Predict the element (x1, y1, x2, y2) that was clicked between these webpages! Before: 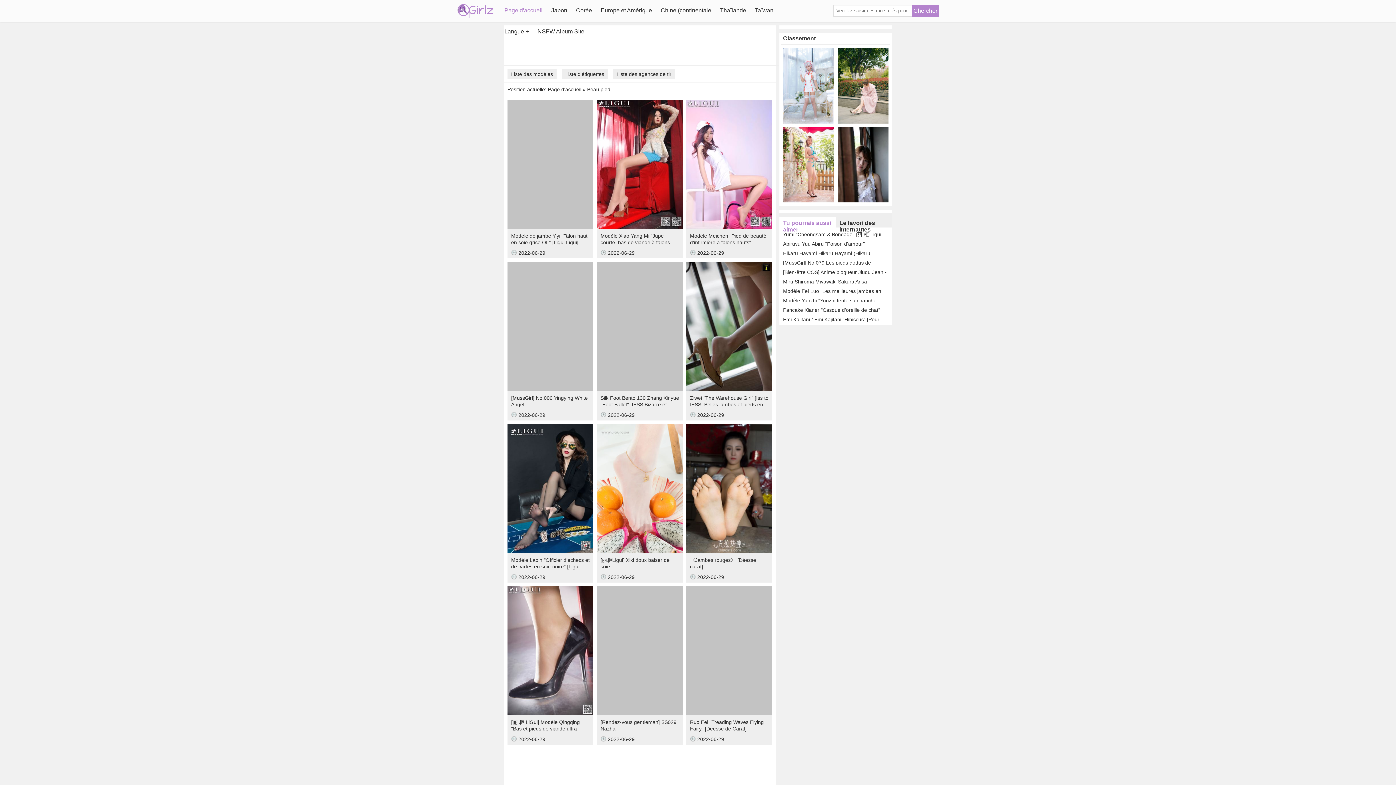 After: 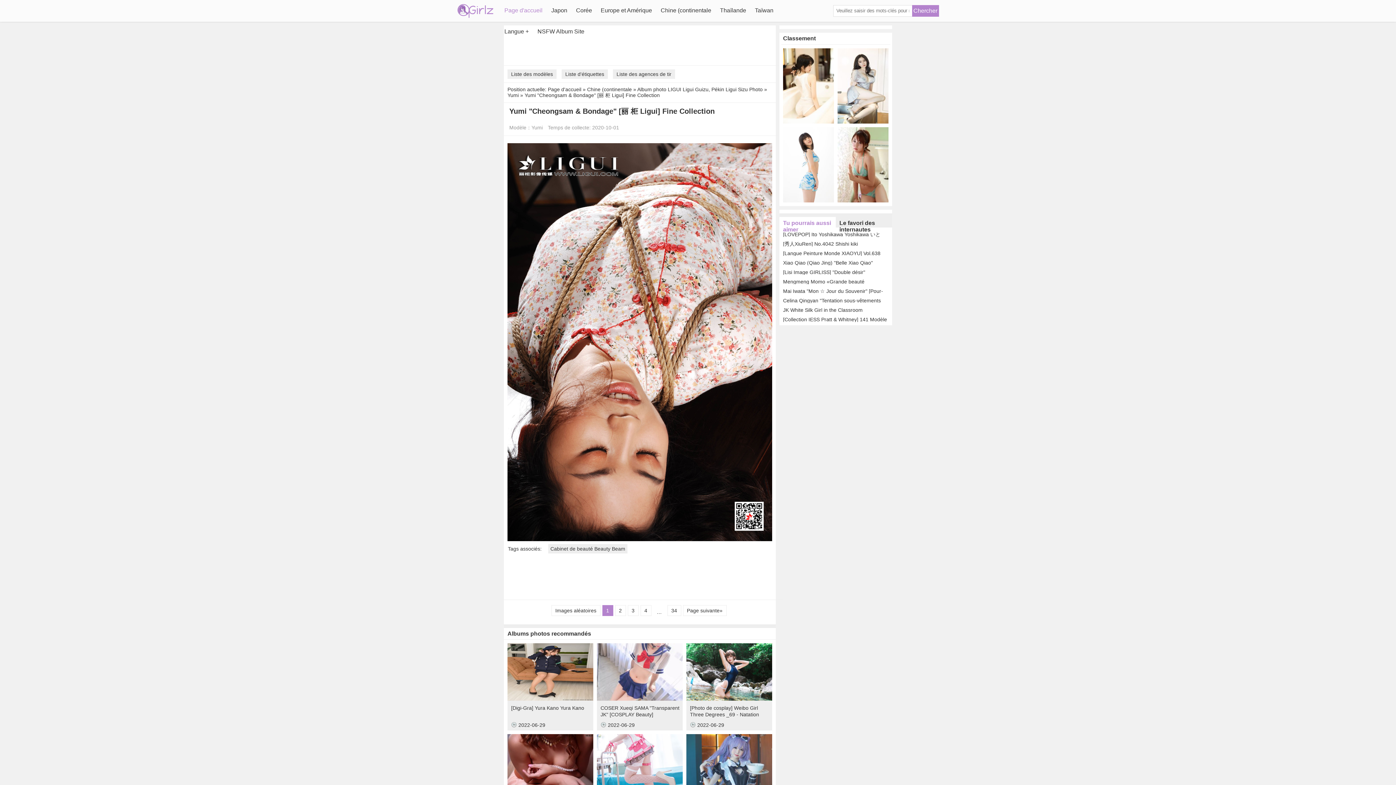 Action: label: Yumi "Cheongsam & Bondage" [丽 柜 Ligui] Fine Collection bbox: (783, 231, 888, 237)